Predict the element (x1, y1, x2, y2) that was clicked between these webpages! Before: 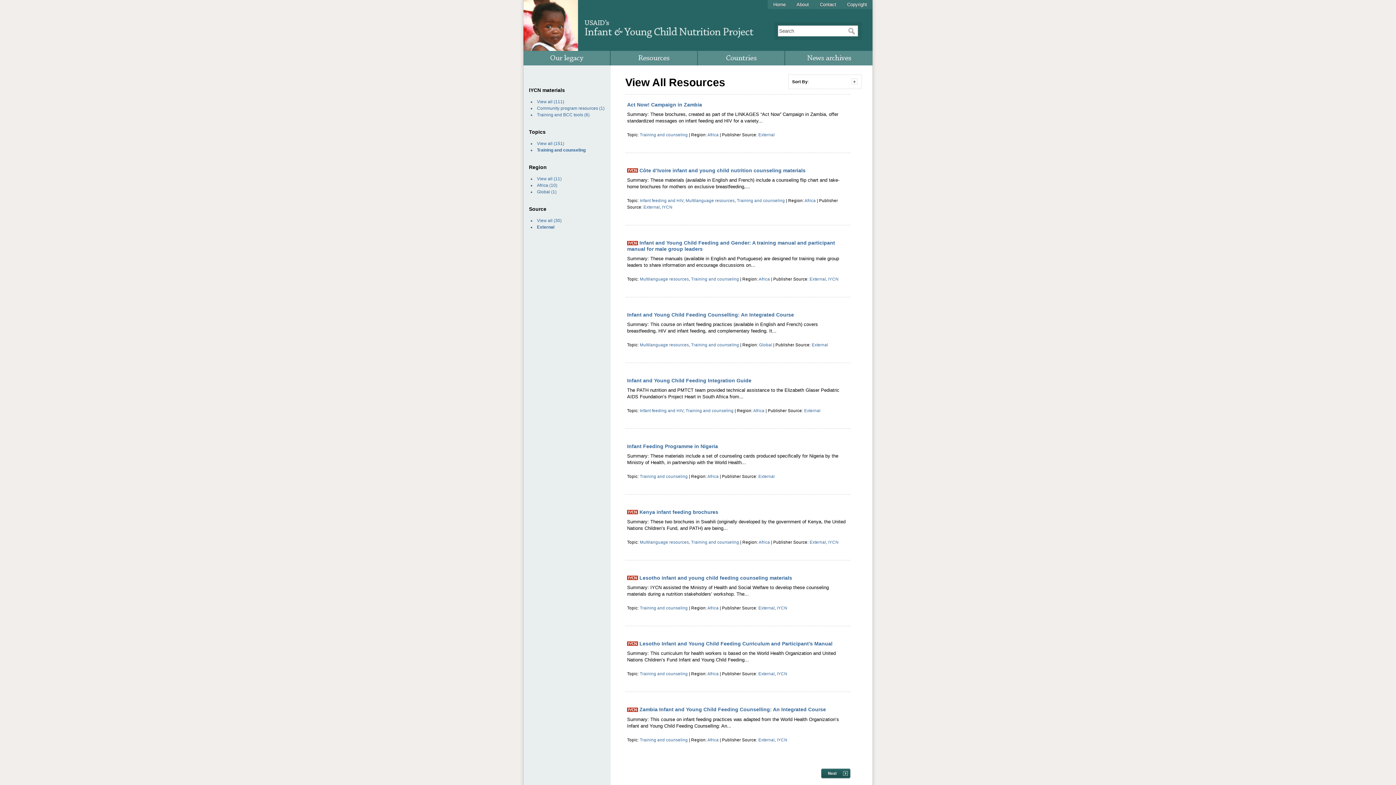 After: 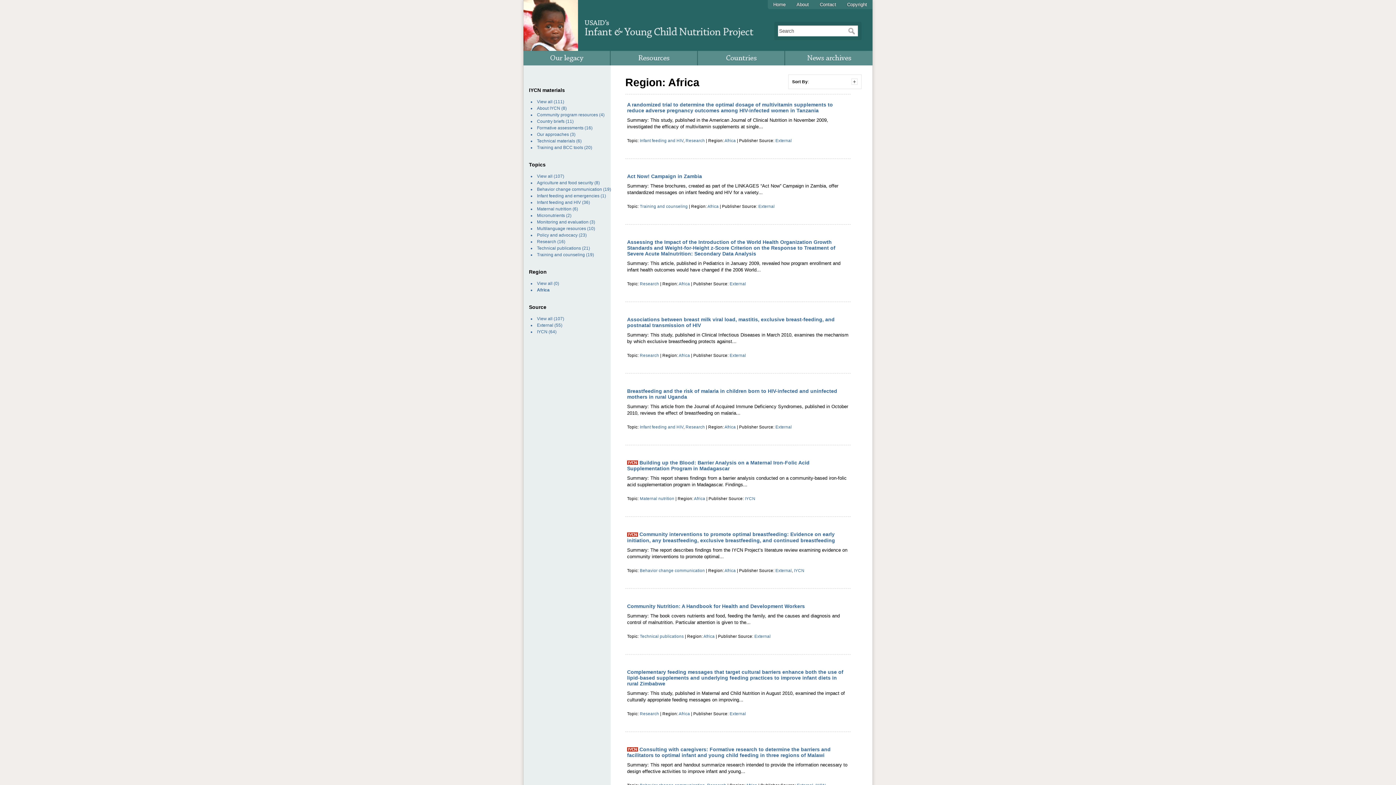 Action: label: Africa bbox: (707, 737, 718, 742)